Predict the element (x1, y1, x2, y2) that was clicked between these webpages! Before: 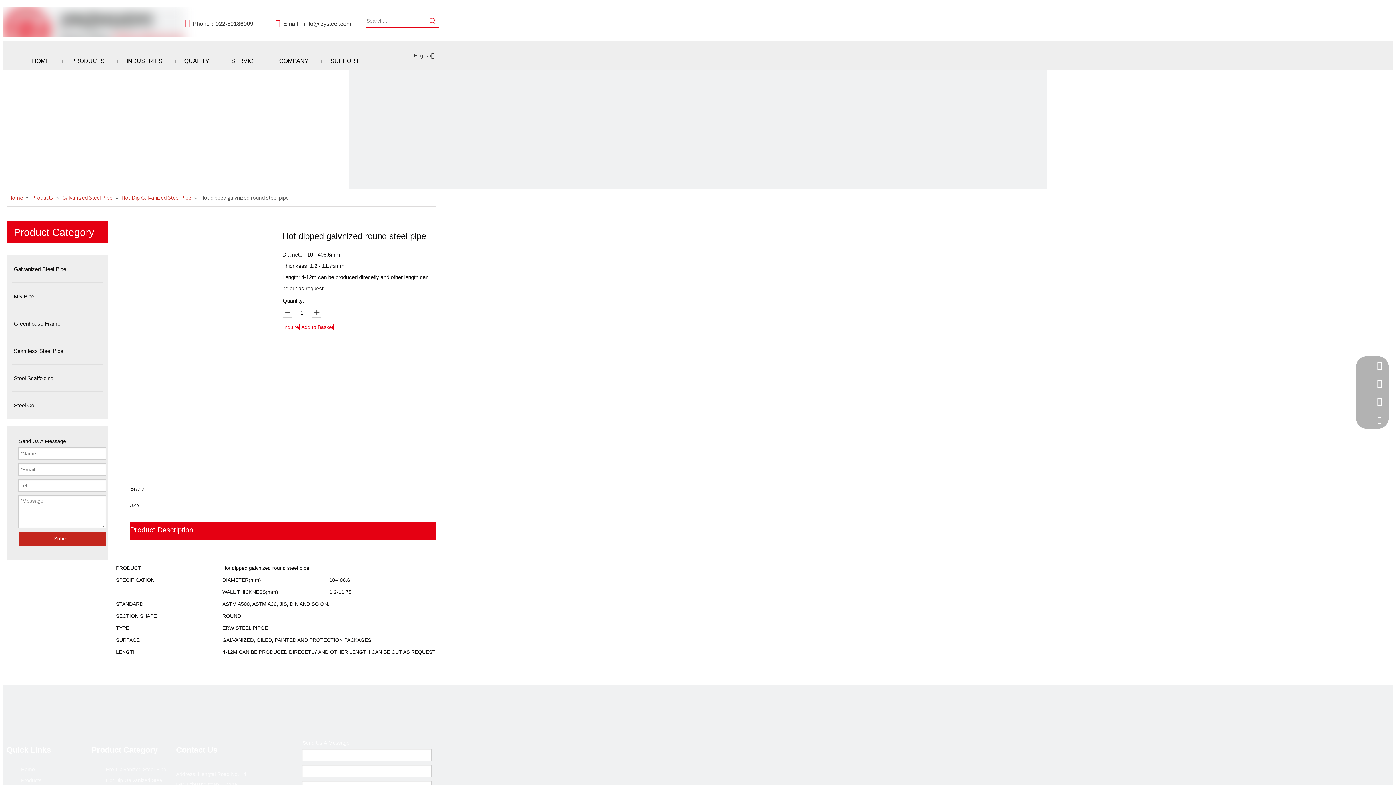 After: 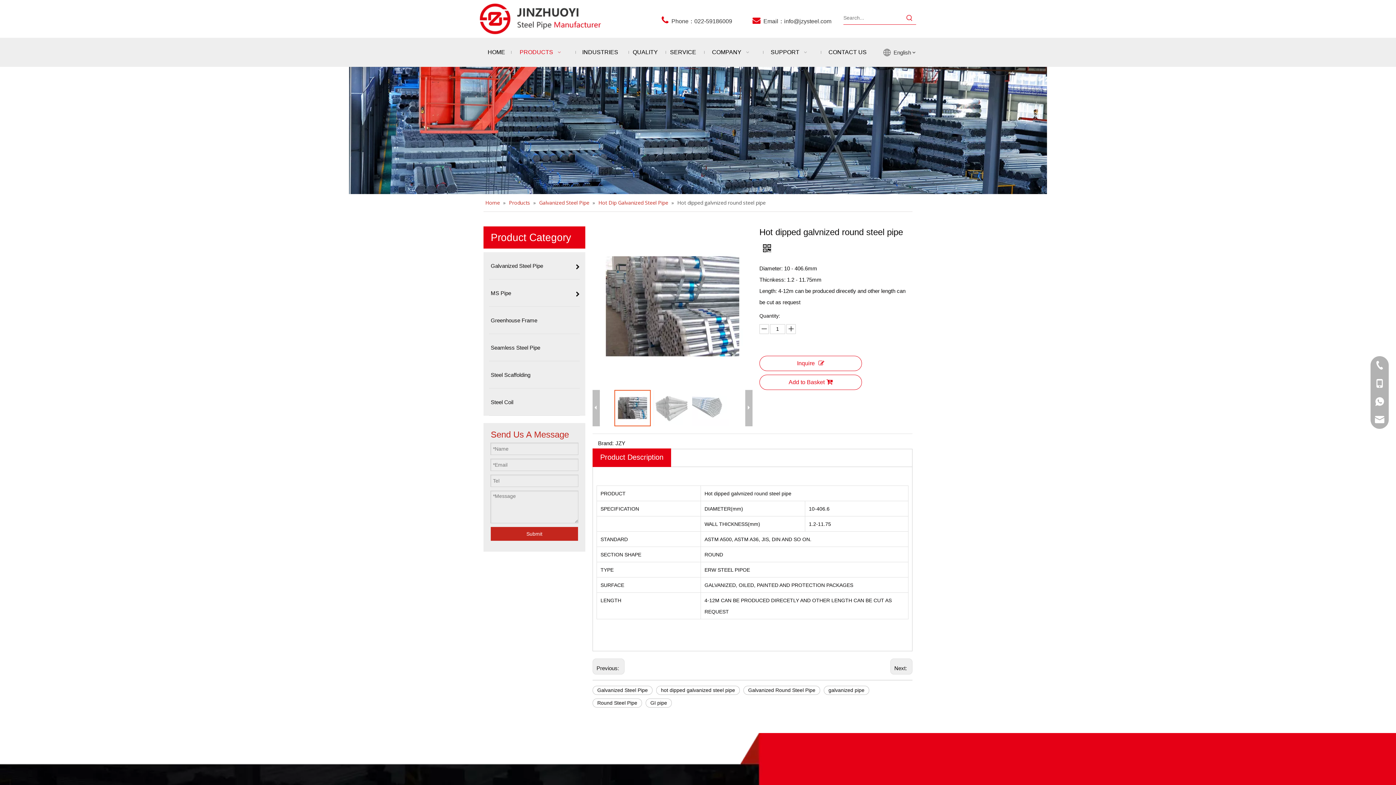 Action: bbox: (130, 526, 193, 534) label: Product Description